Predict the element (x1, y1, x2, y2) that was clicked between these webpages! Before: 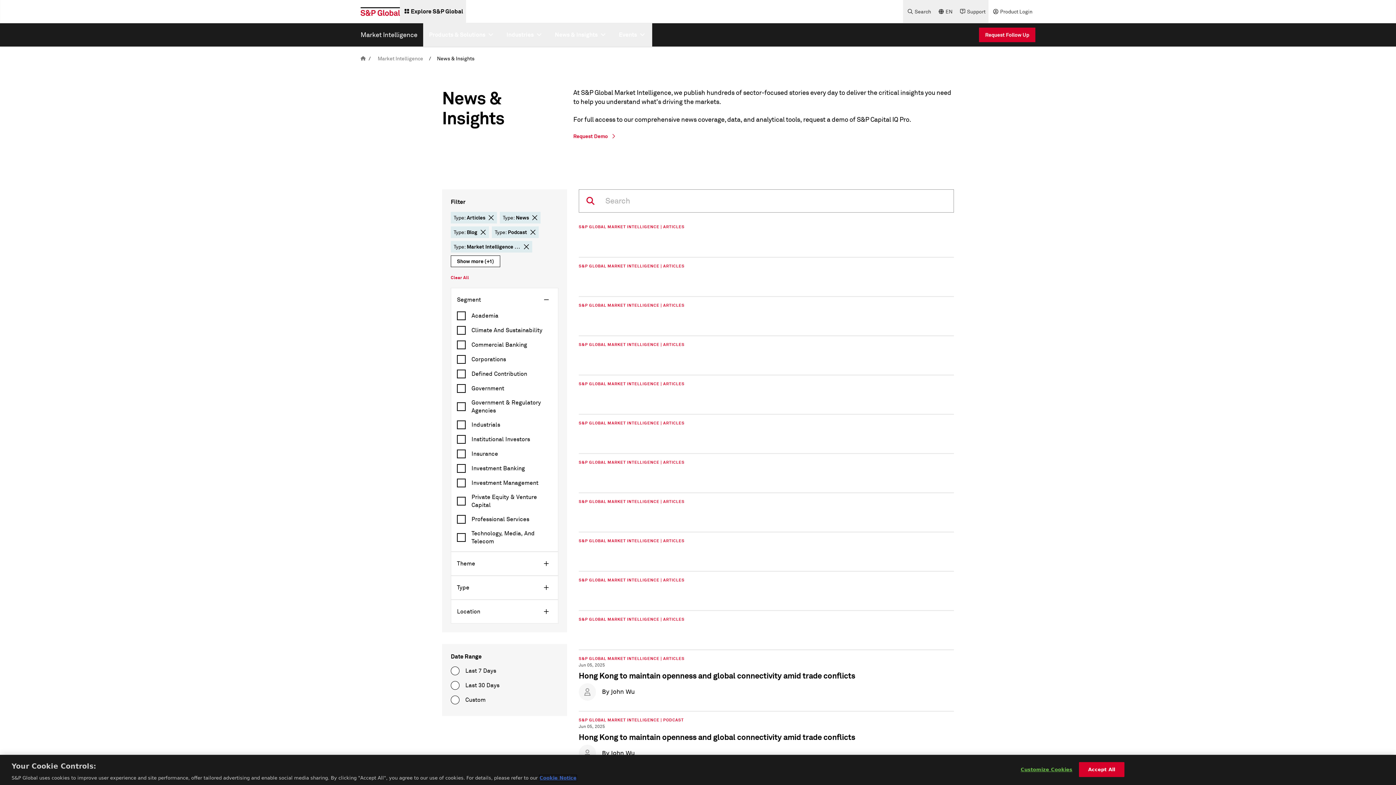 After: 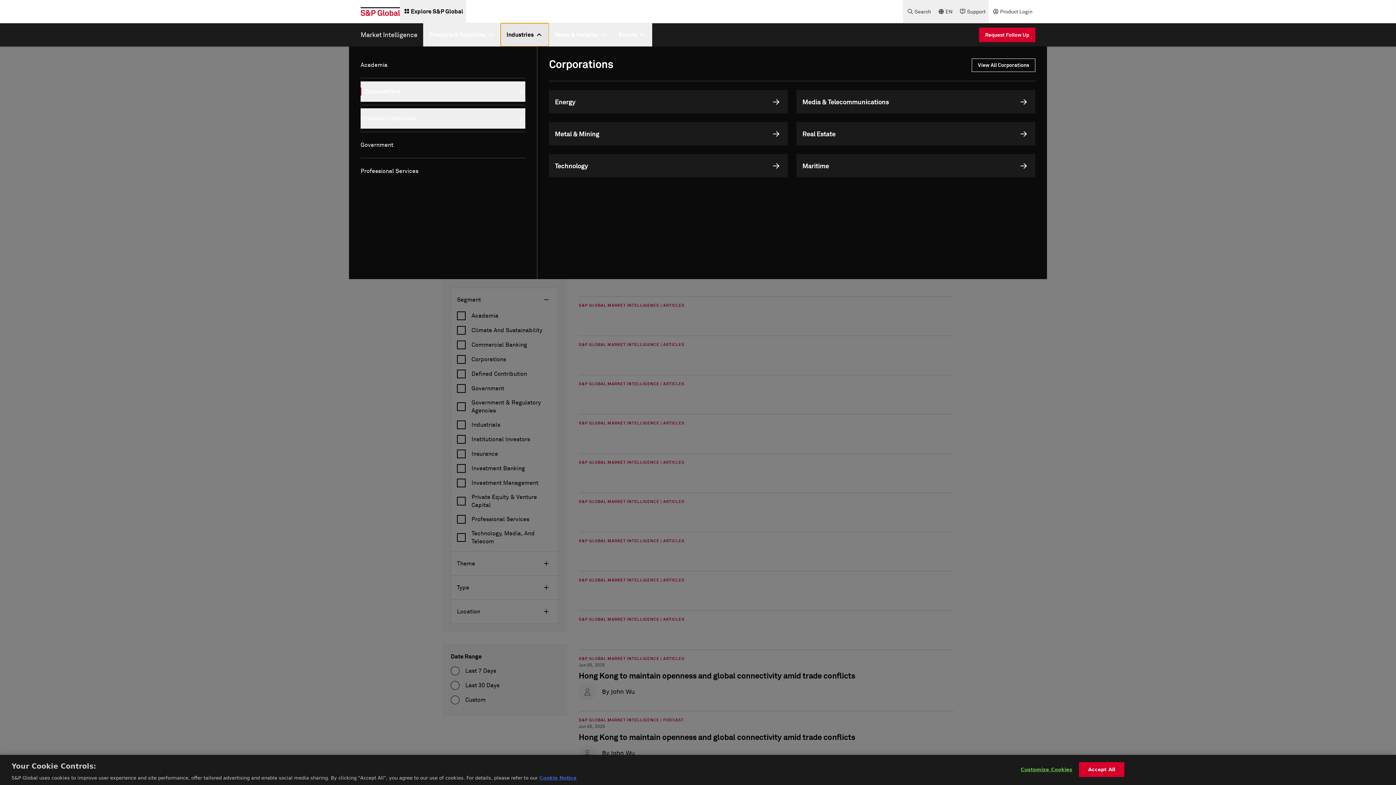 Action: label: Industries bbox: (500, 23, 549, 46)